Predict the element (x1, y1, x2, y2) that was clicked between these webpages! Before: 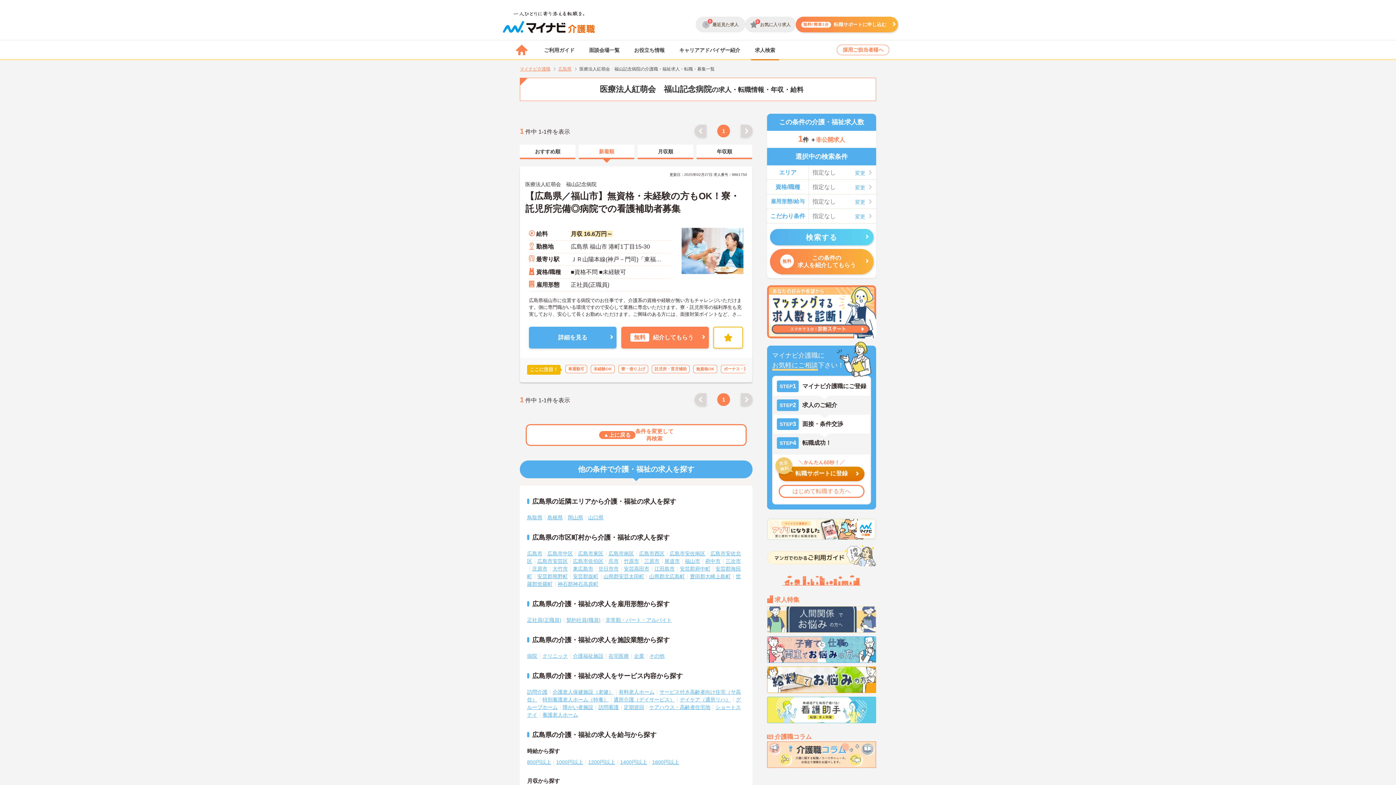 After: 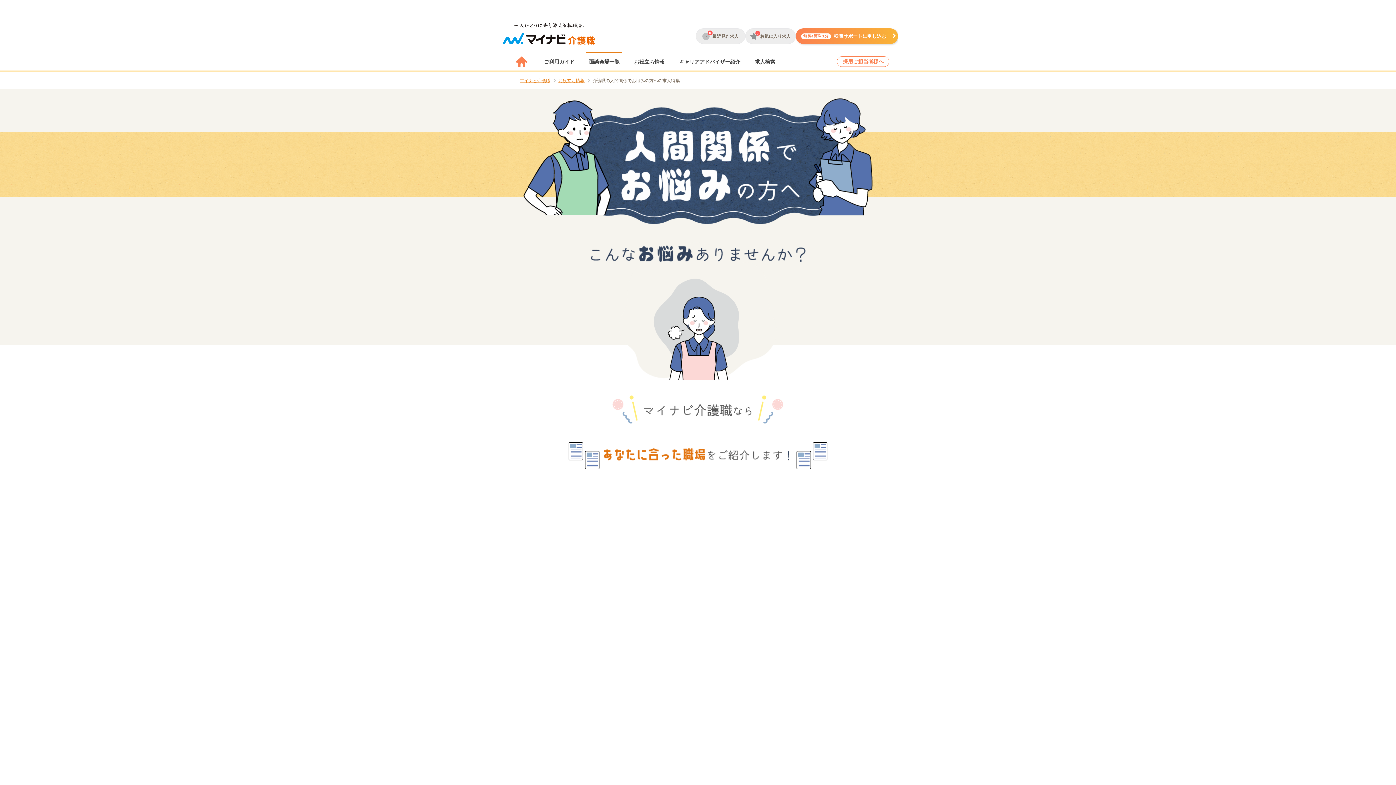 Action: bbox: (767, 607, 876, 613)